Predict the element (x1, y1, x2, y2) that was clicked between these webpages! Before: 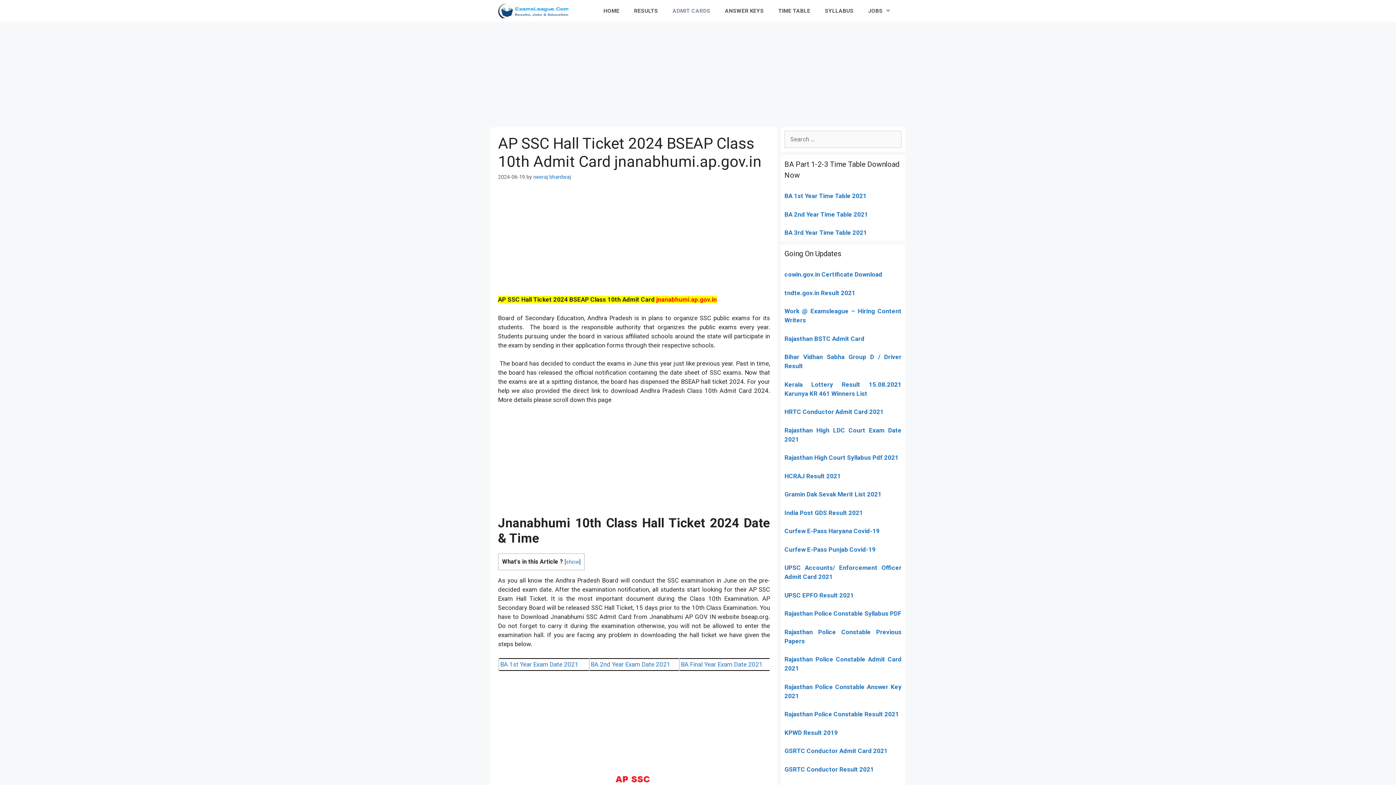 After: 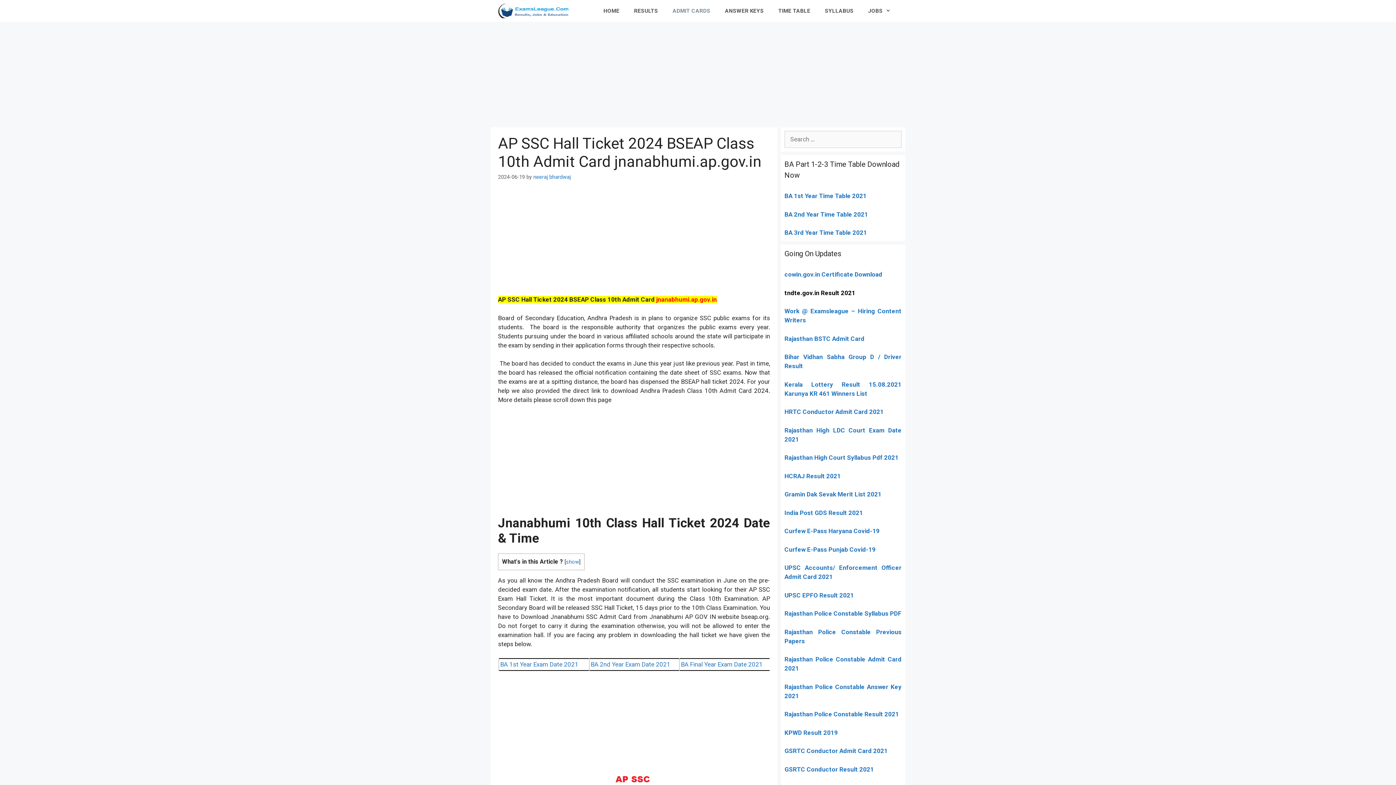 Action: bbox: (784, 289, 855, 296) label: tndte.gov.in Result 2021